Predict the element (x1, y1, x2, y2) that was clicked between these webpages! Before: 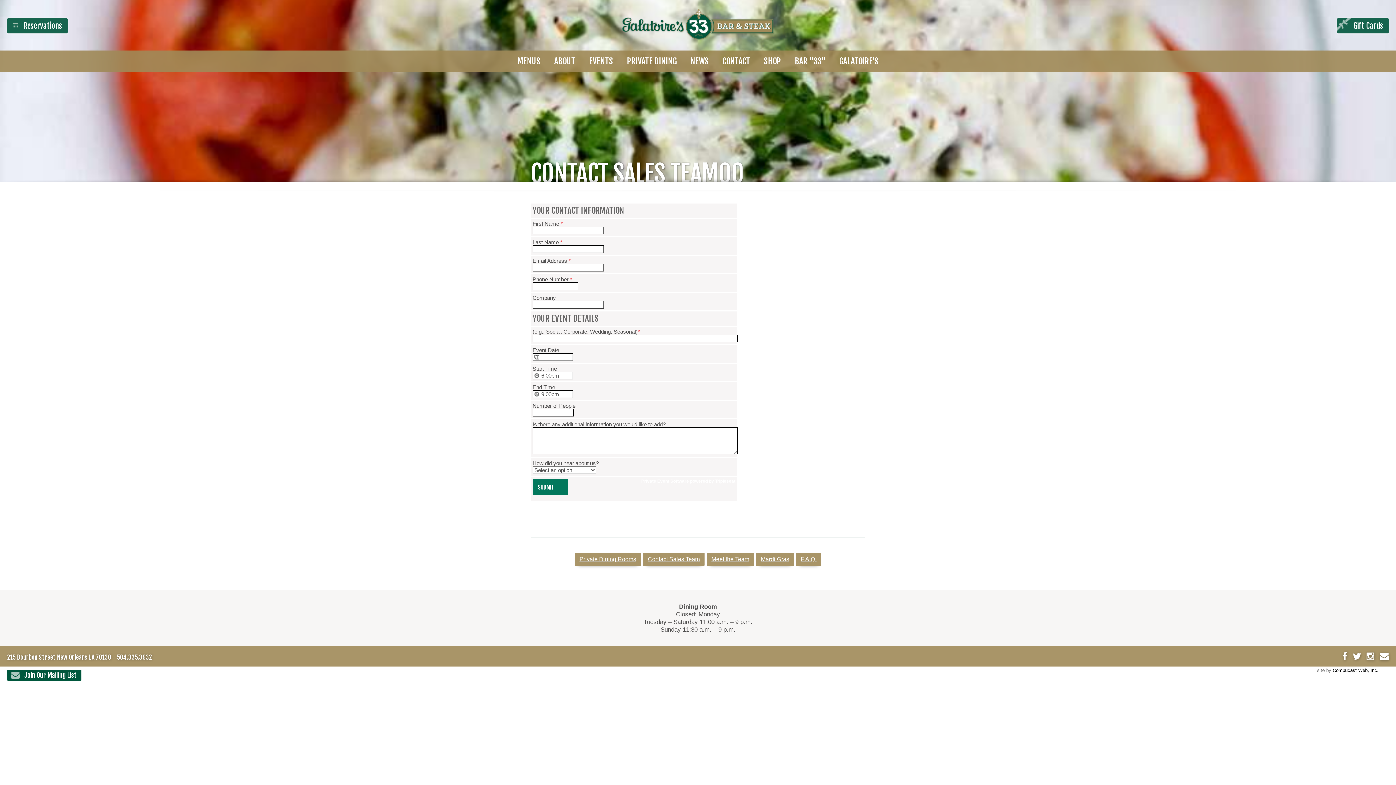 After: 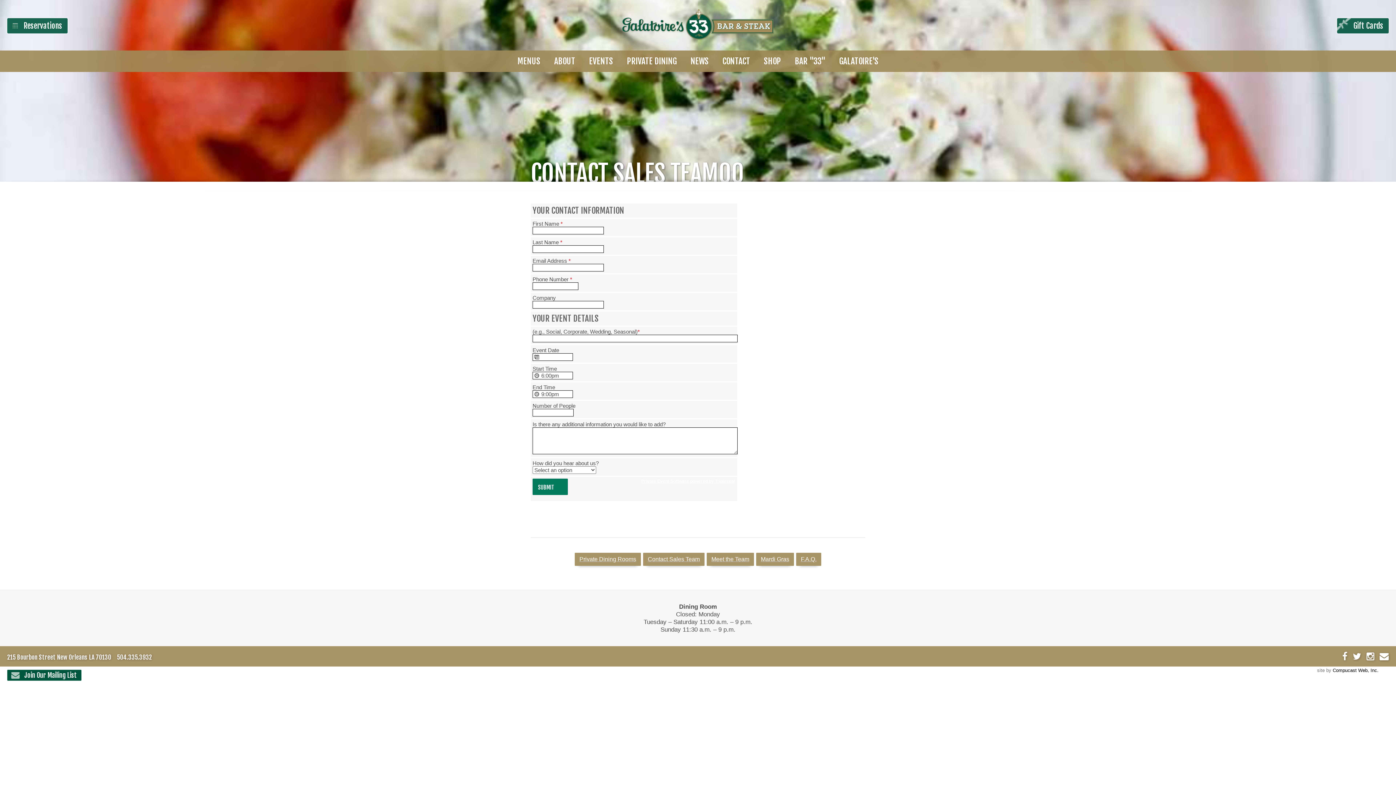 Action: bbox: (1333, 666, 1389, 674) label: Compucast Web, Inc.